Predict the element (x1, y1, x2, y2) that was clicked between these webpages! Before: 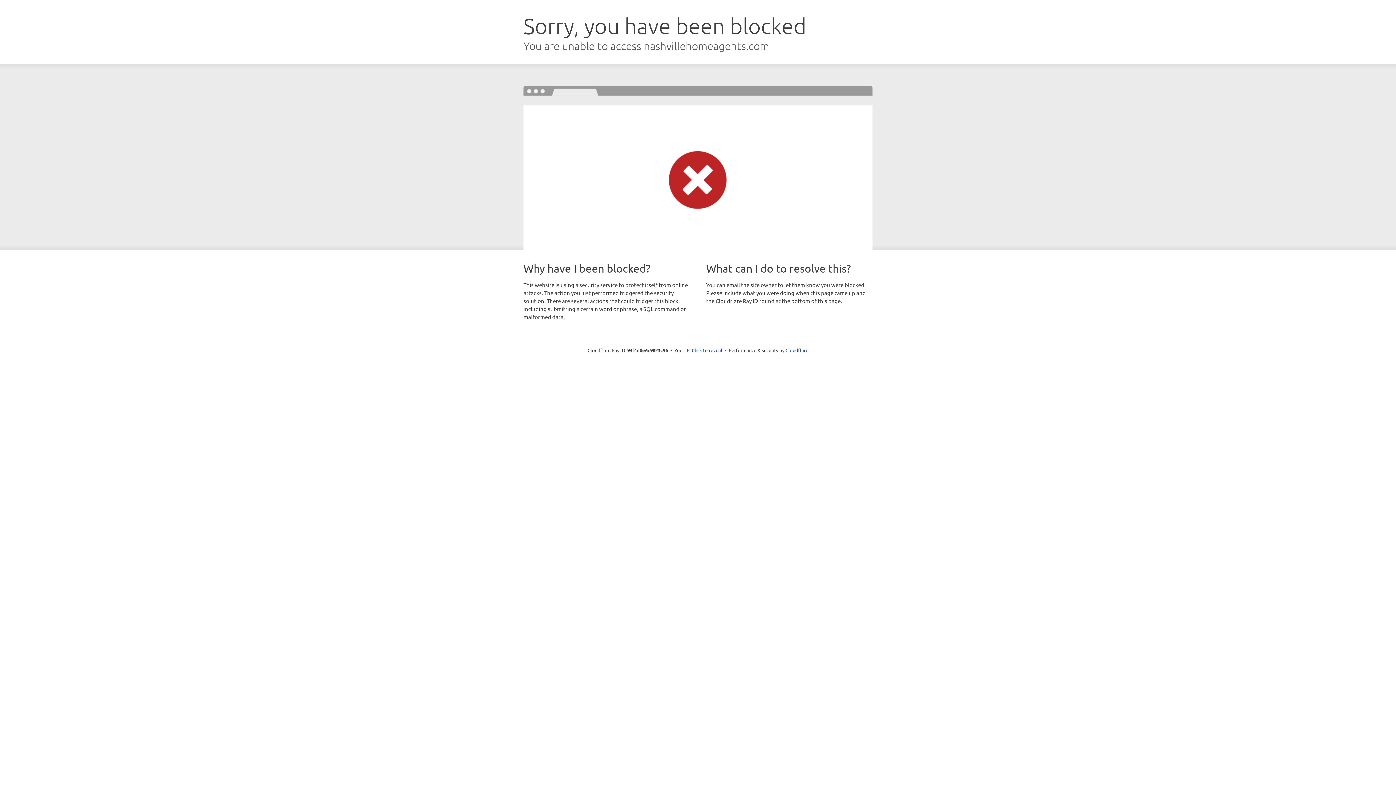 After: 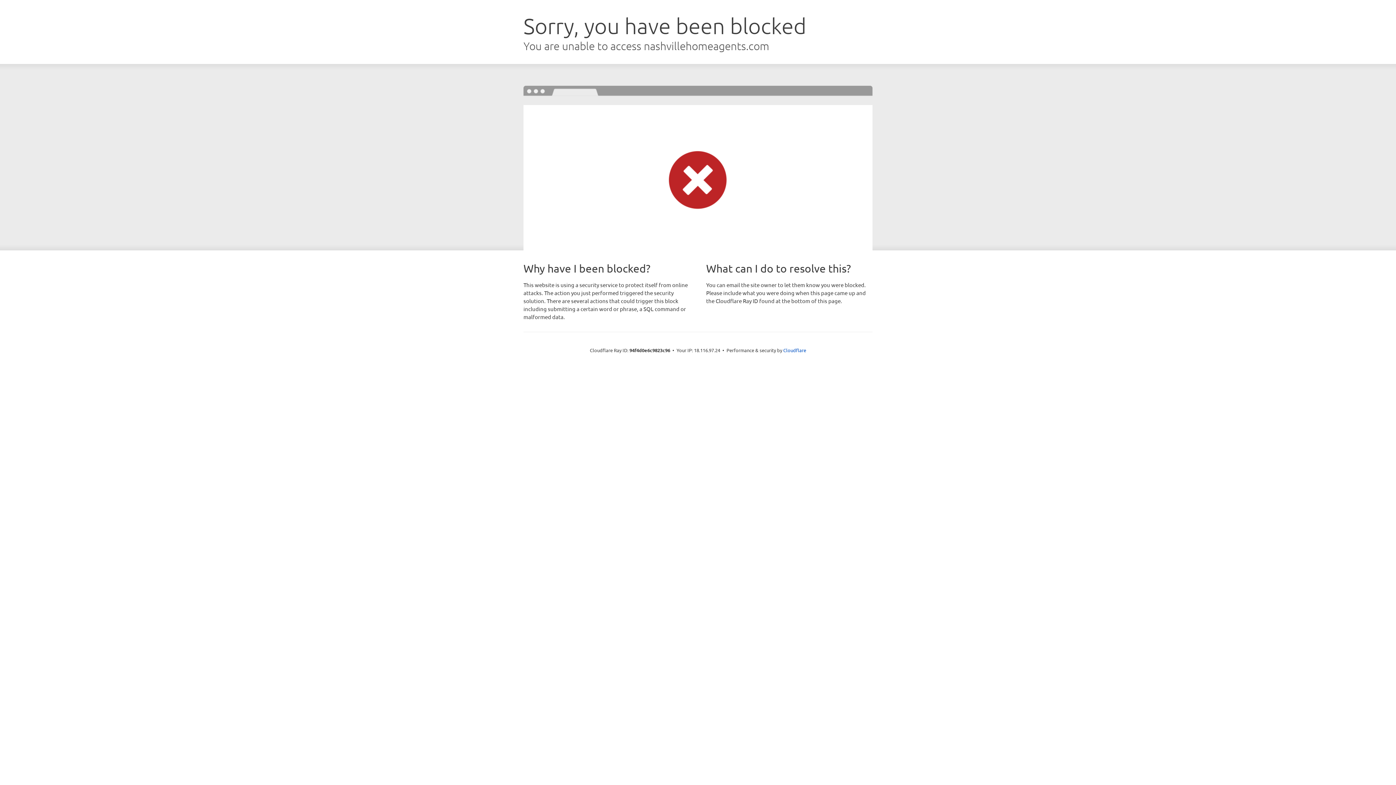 Action: bbox: (692, 346, 722, 353) label: Click to reveal